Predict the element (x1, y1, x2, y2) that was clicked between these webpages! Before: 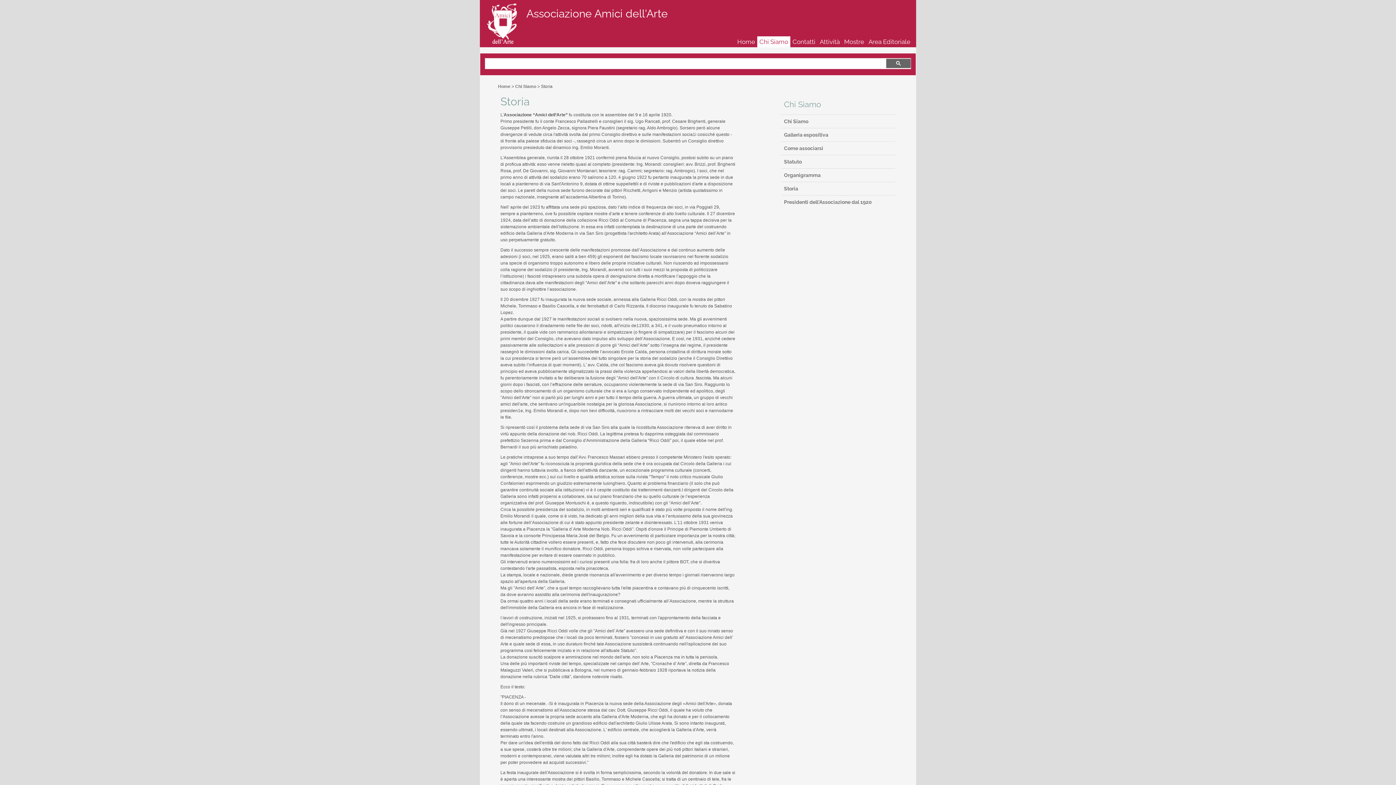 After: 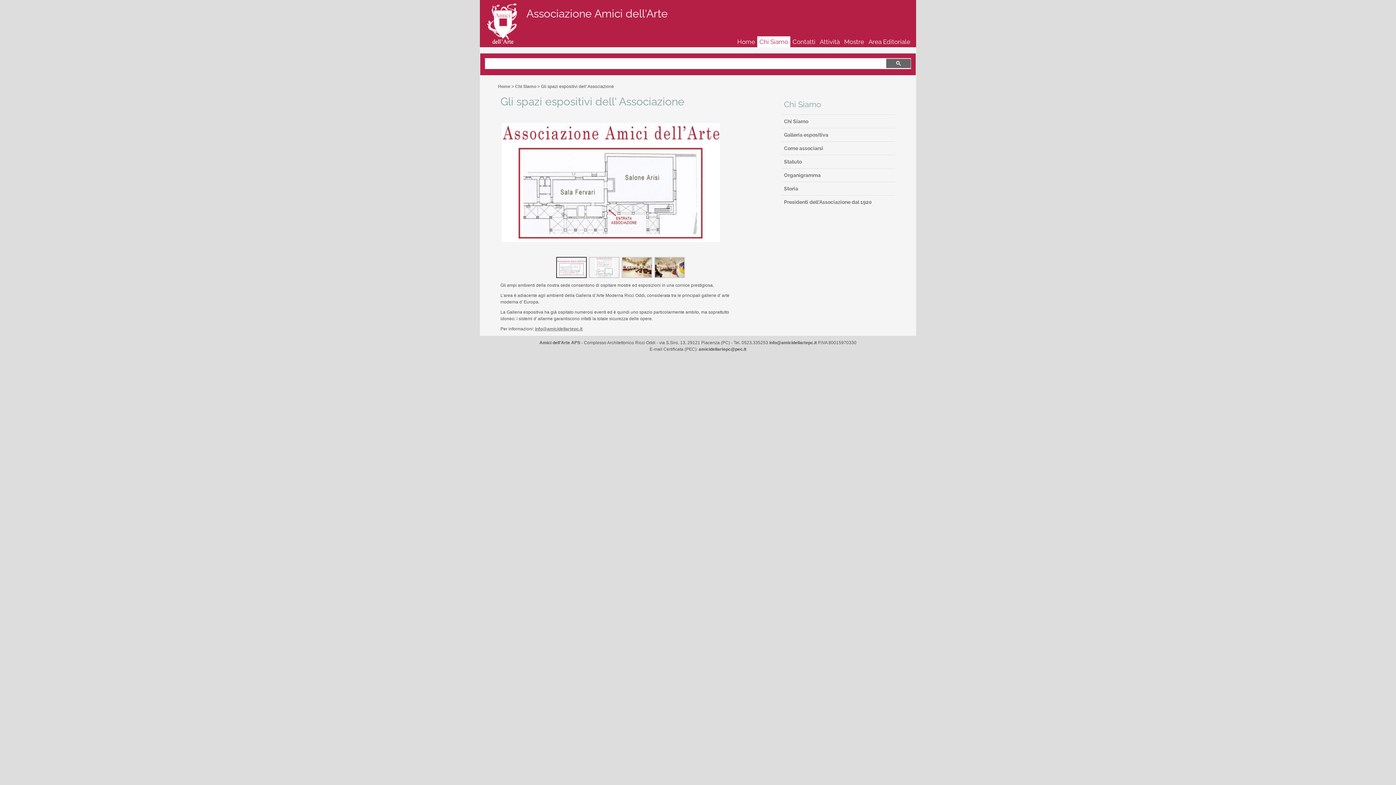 Action: label: Galleria espositiva bbox: (781, 128, 895, 141)